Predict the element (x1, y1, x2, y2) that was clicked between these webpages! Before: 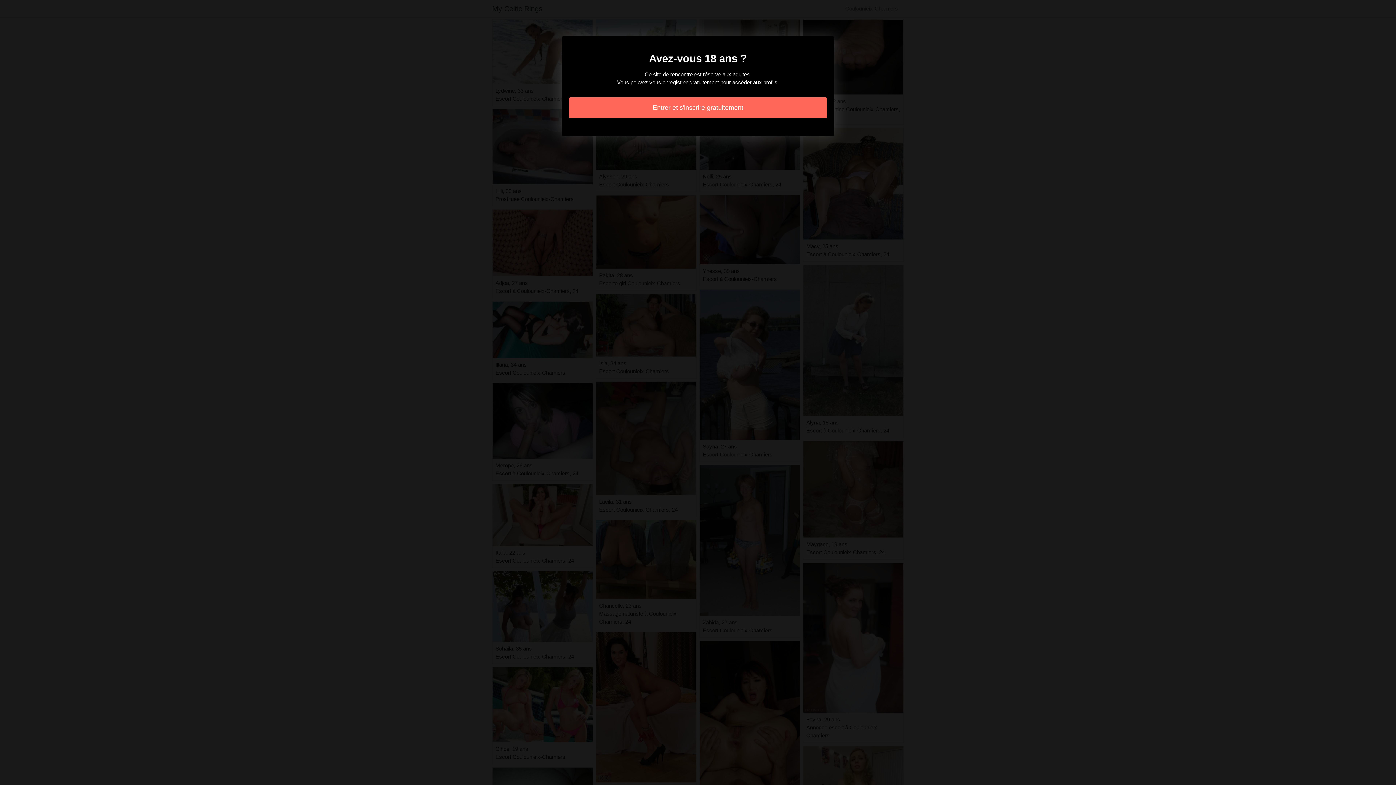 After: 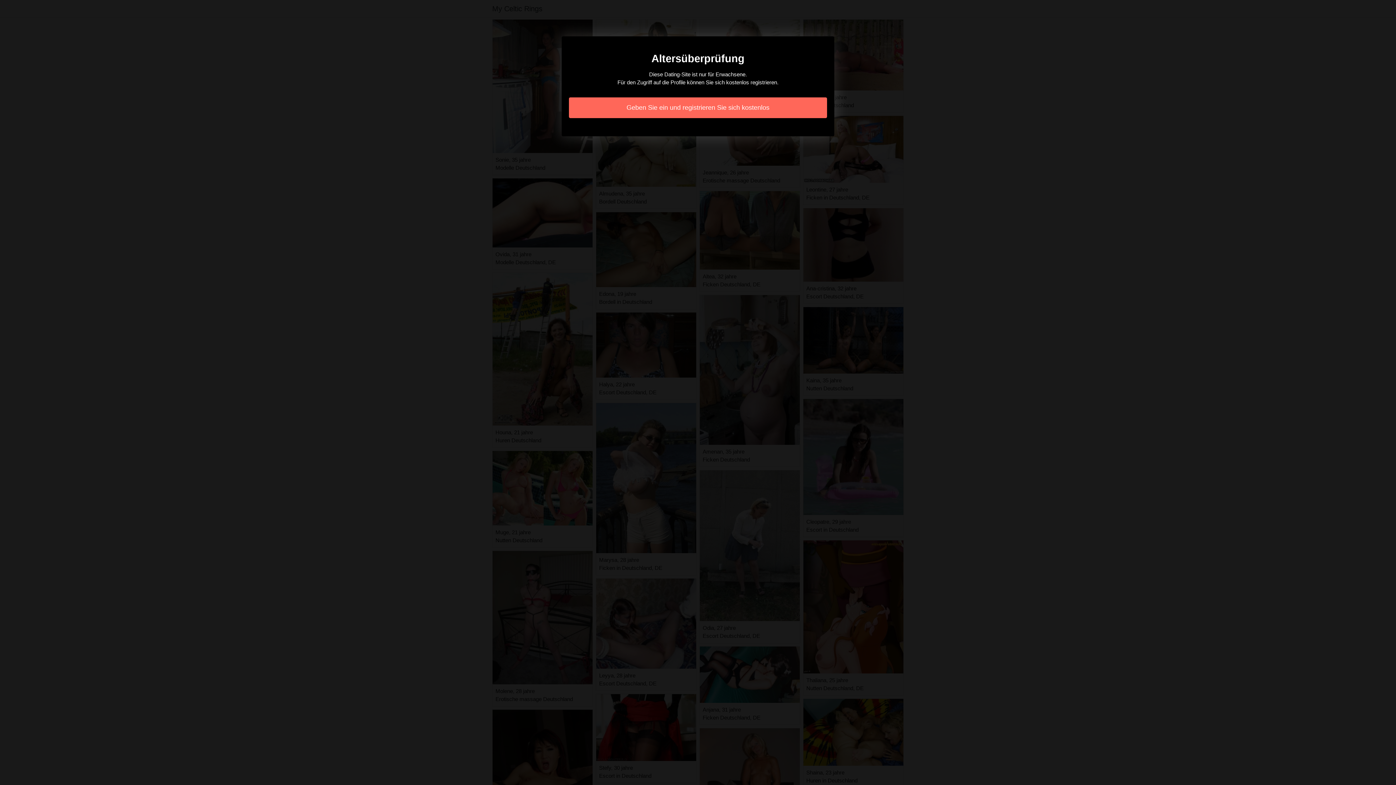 Action: label: Entrer et s'inscrire gratuitement bbox: (569, 97, 827, 118)